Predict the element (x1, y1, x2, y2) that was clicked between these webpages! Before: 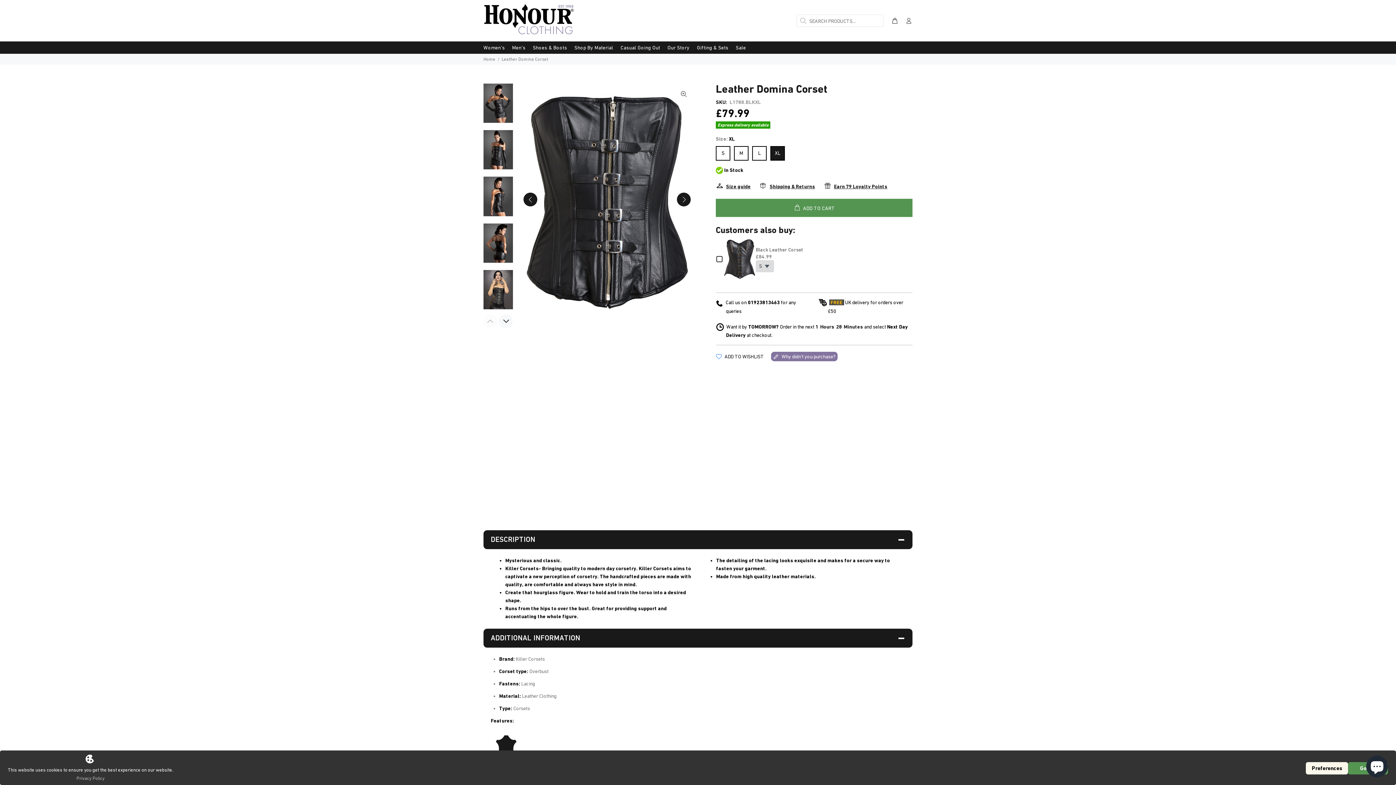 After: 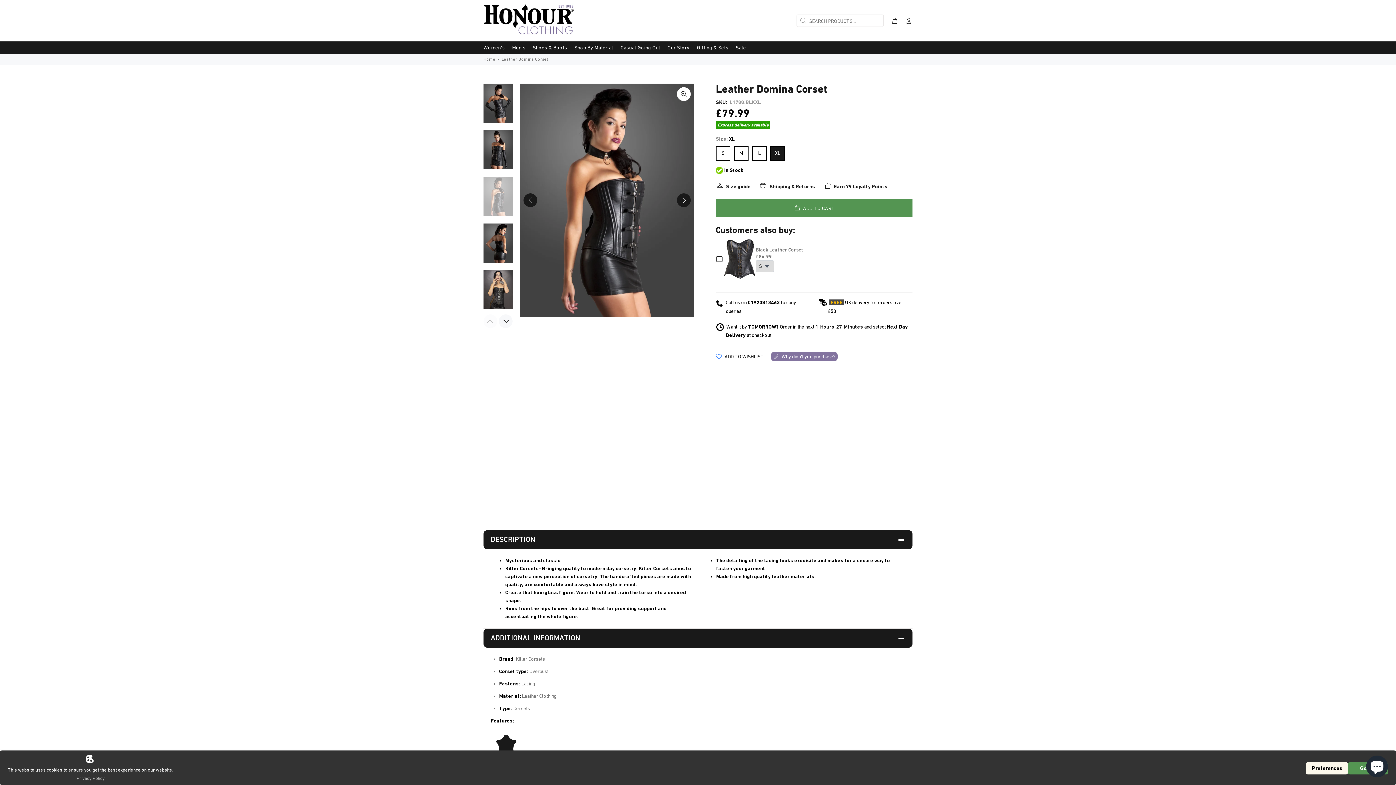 Action: bbox: (483, 176, 513, 216)